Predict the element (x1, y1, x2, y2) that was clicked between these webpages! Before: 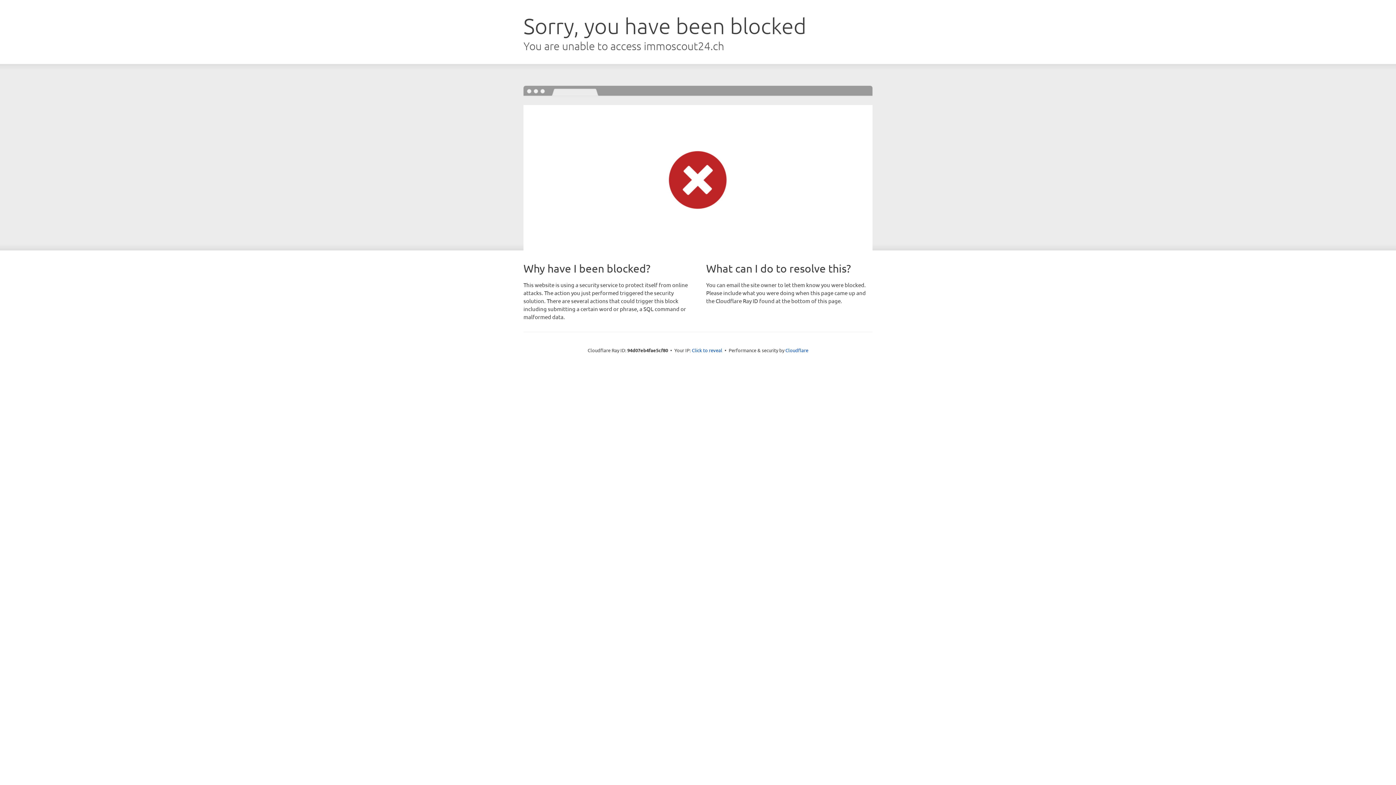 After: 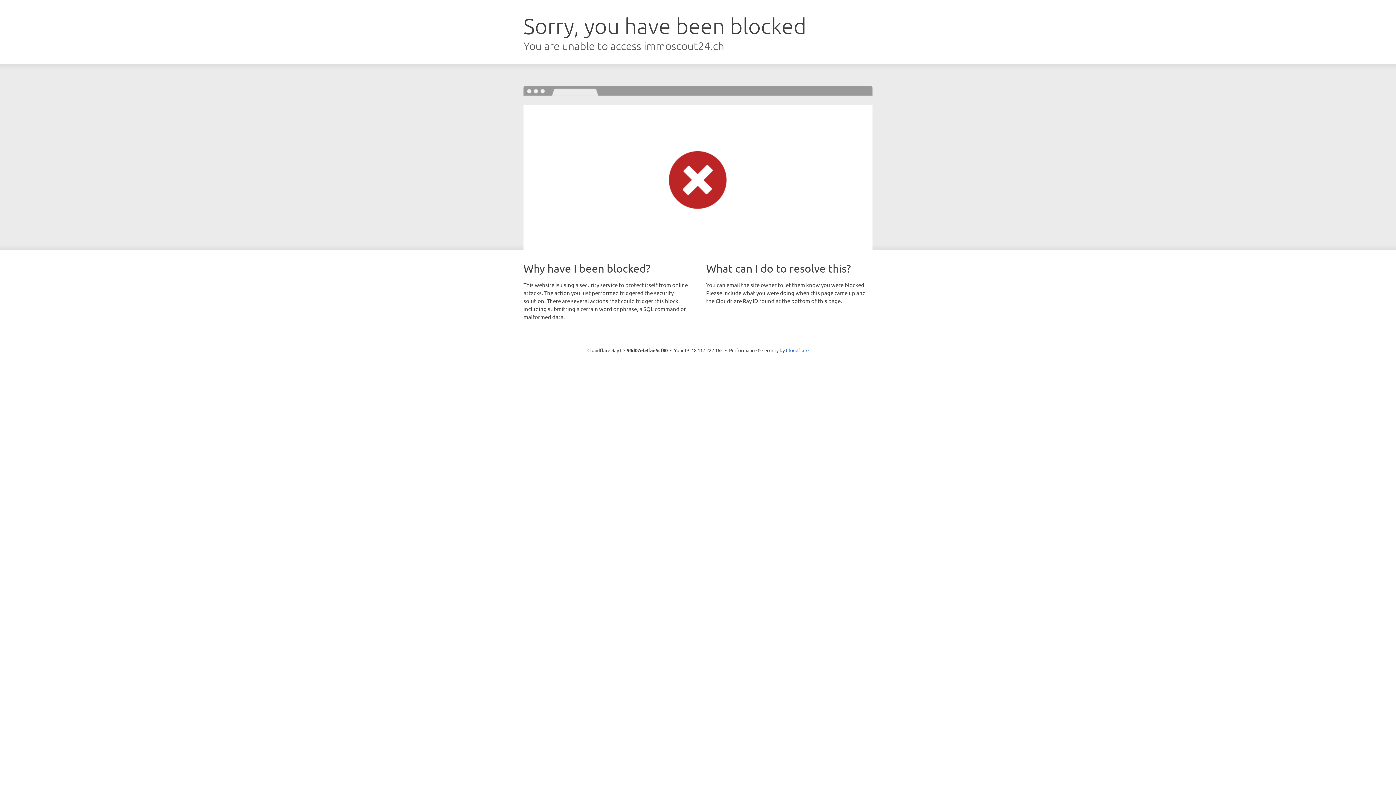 Action: label: Click to reveal bbox: (692, 346, 722, 353)